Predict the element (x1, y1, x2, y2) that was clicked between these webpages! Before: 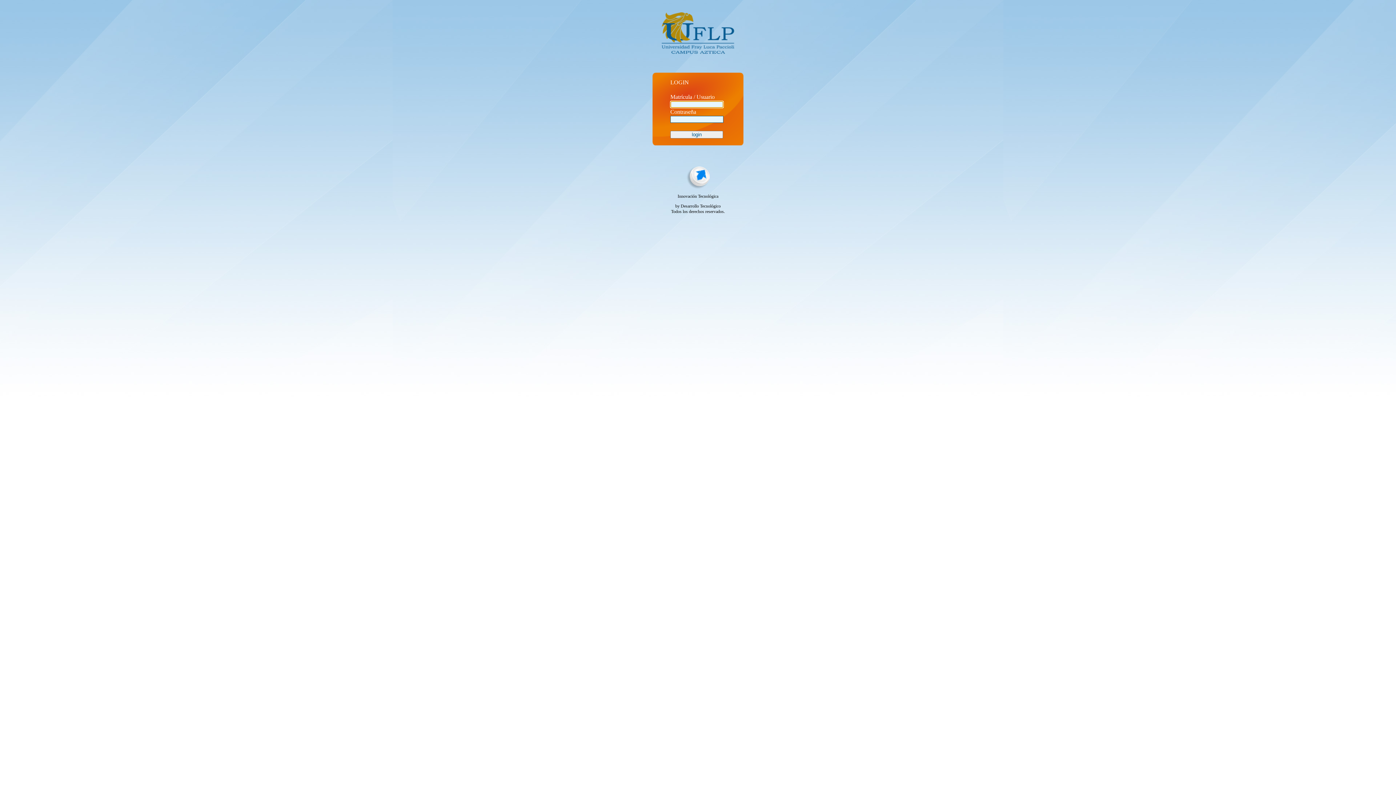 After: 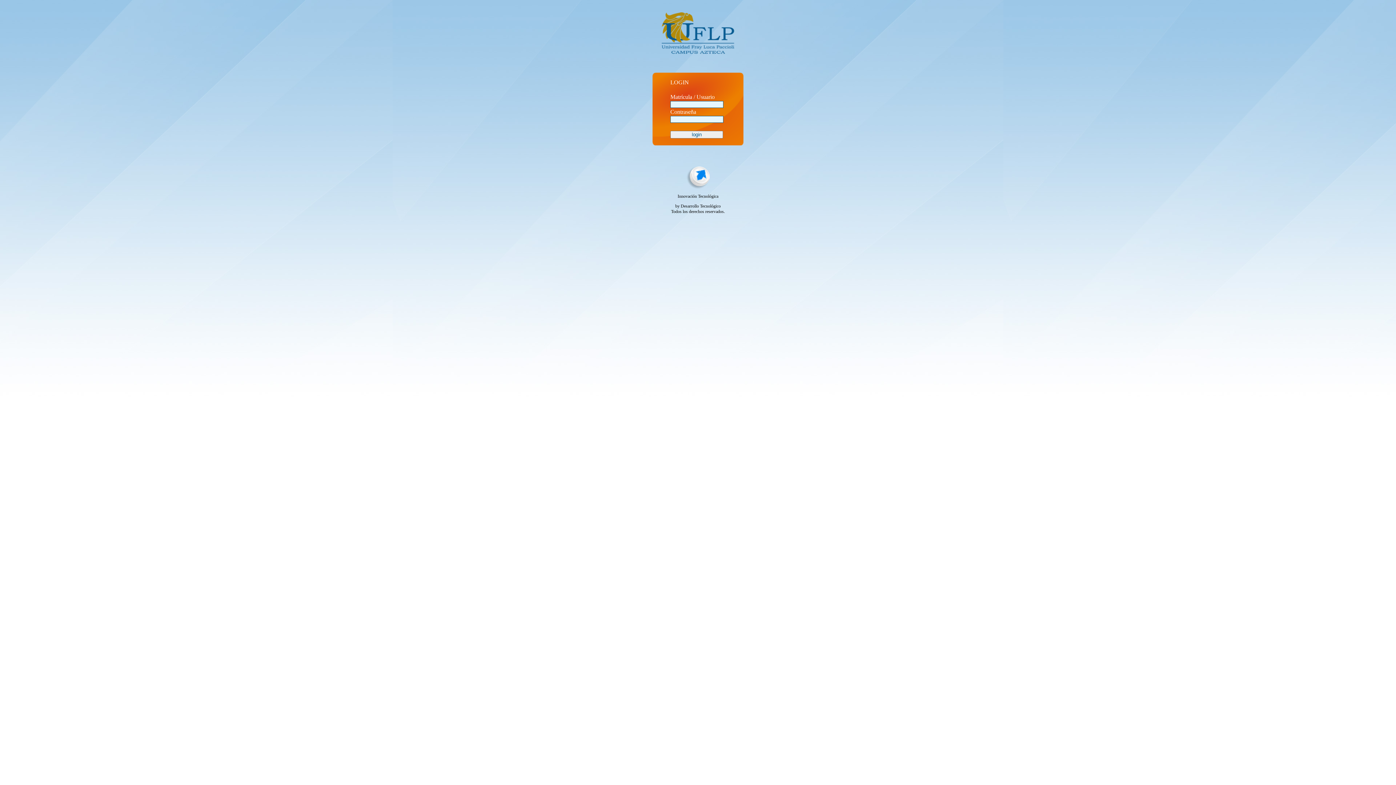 Action: bbox: (661, 48, 734, 54)